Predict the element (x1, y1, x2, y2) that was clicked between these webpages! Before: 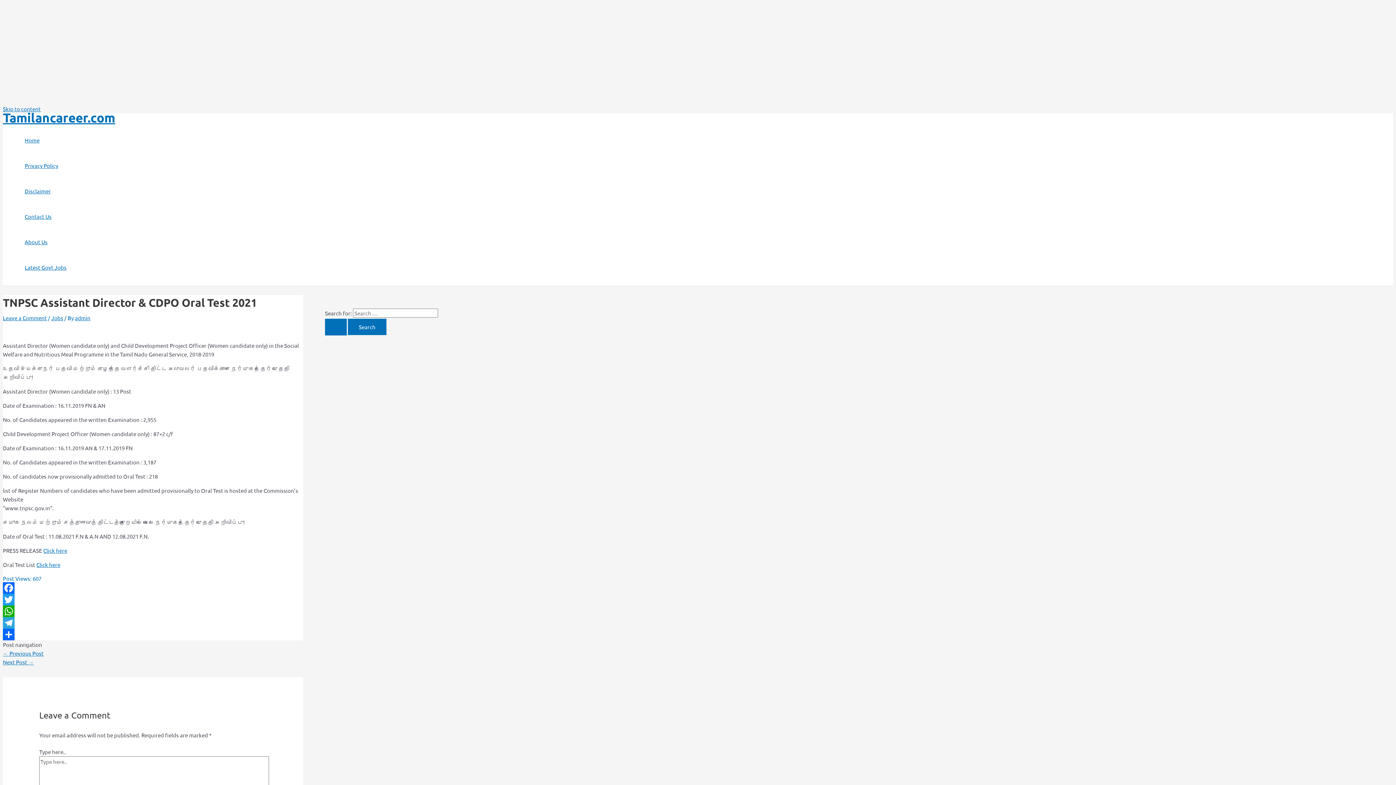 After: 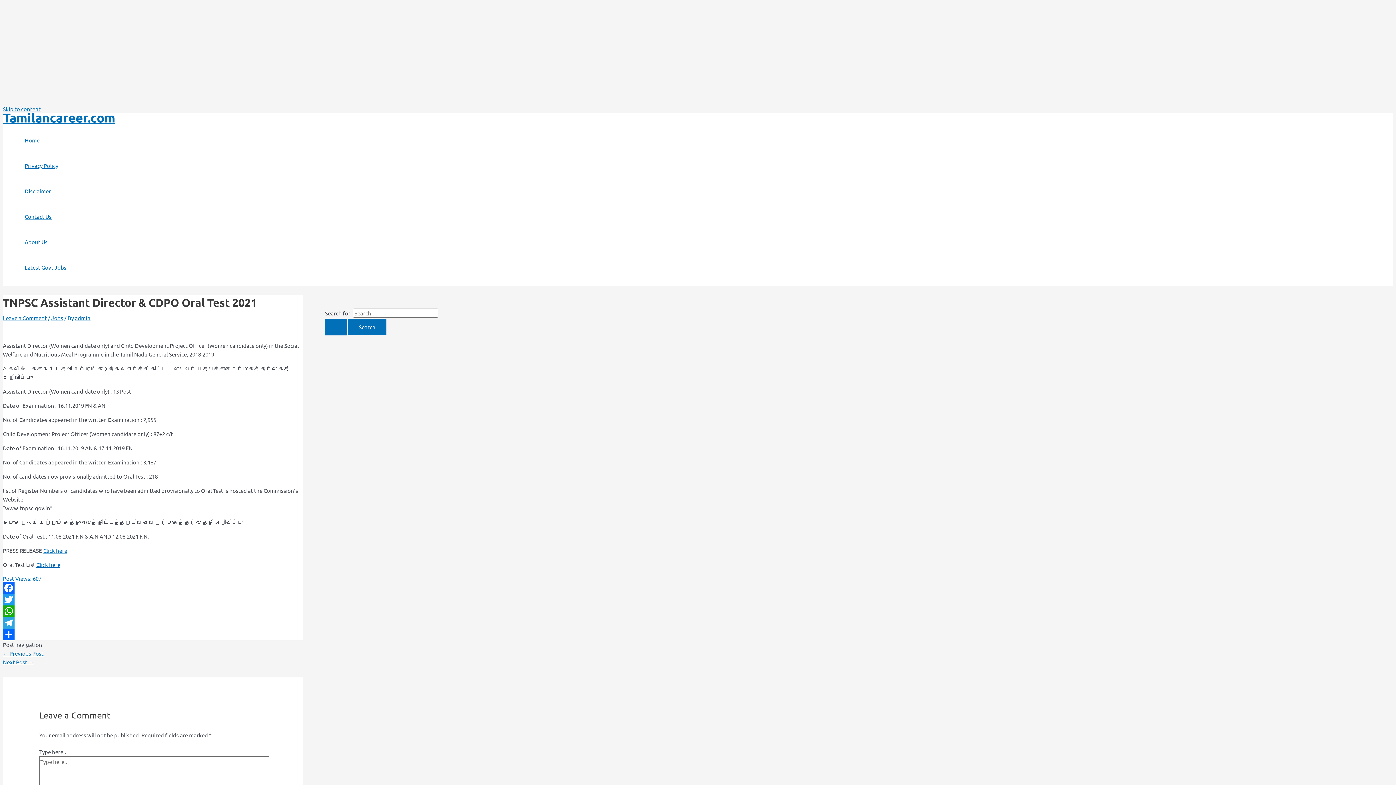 Action: bbox: (2, 594, 303, 605) label: Twitter